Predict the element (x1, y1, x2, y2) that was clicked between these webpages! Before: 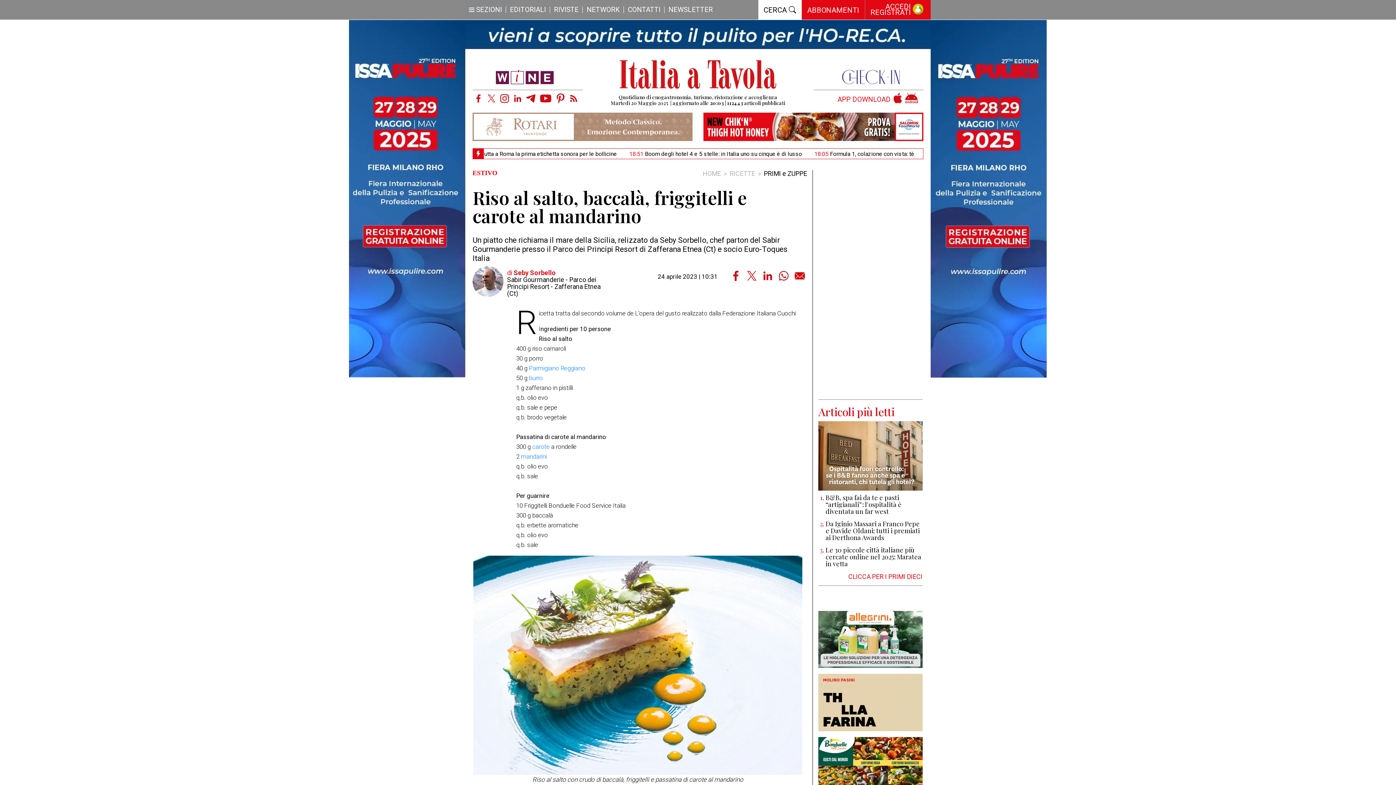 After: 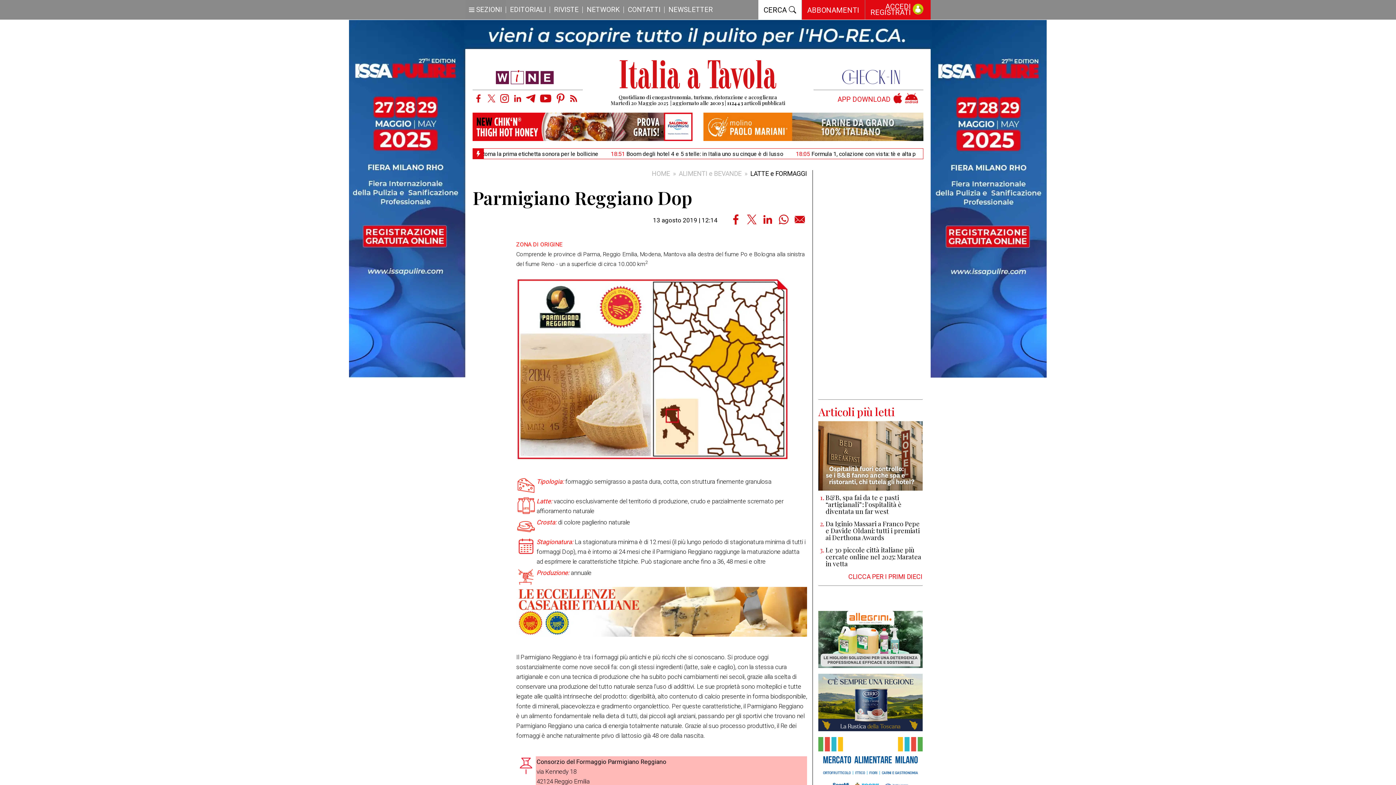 Action: label: Parmigiano Reggiano bbox: (529, 364, 585, 371)